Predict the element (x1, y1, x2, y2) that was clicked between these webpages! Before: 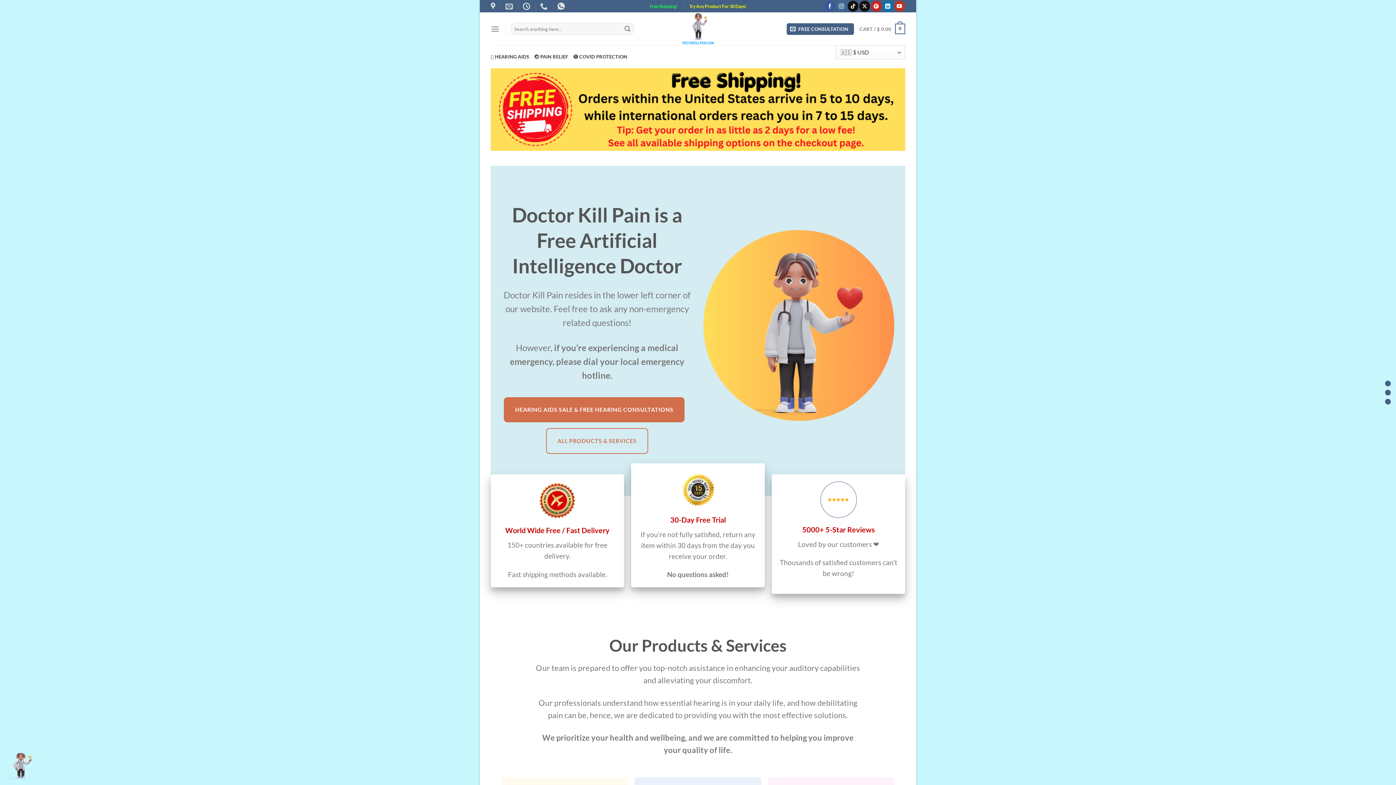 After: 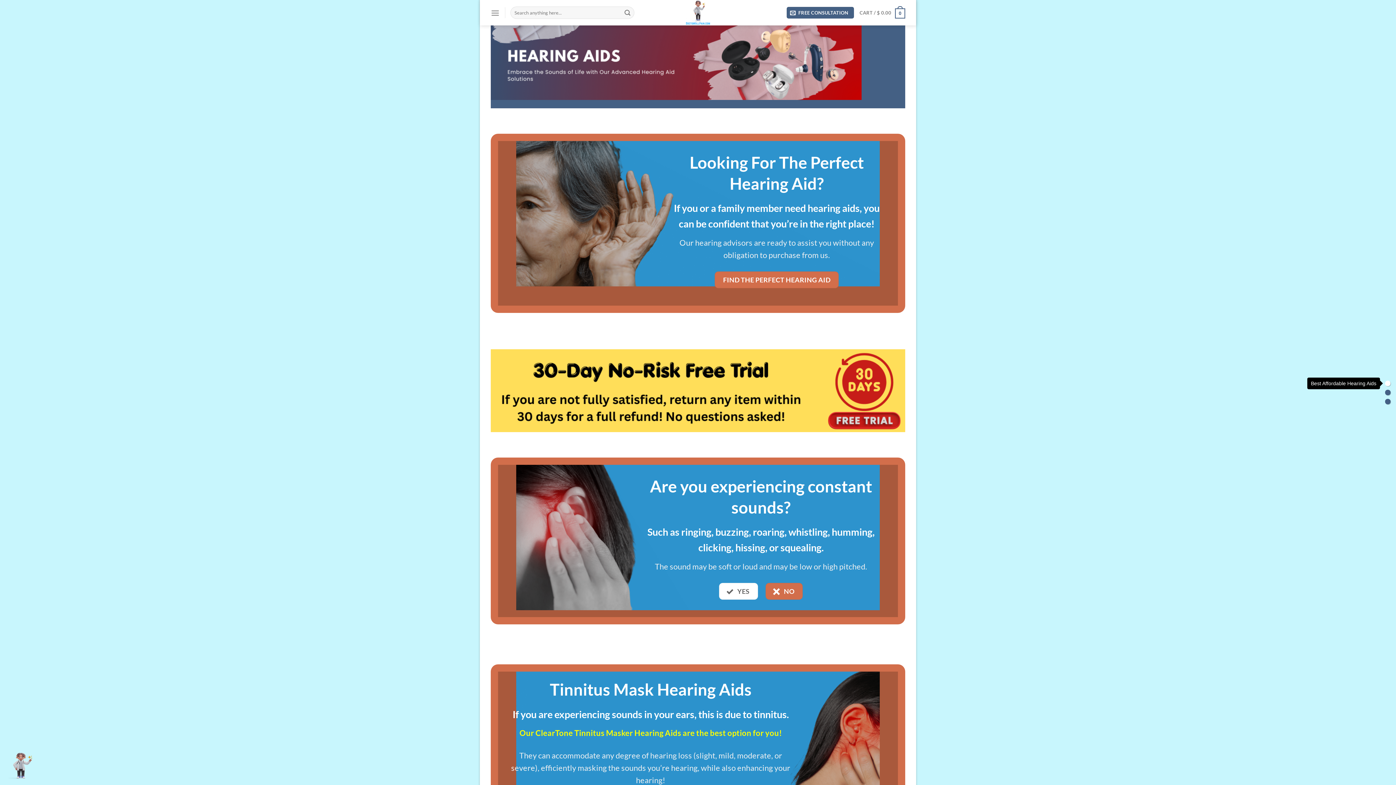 Action: bbox: (1385, 380, 1390, 386)